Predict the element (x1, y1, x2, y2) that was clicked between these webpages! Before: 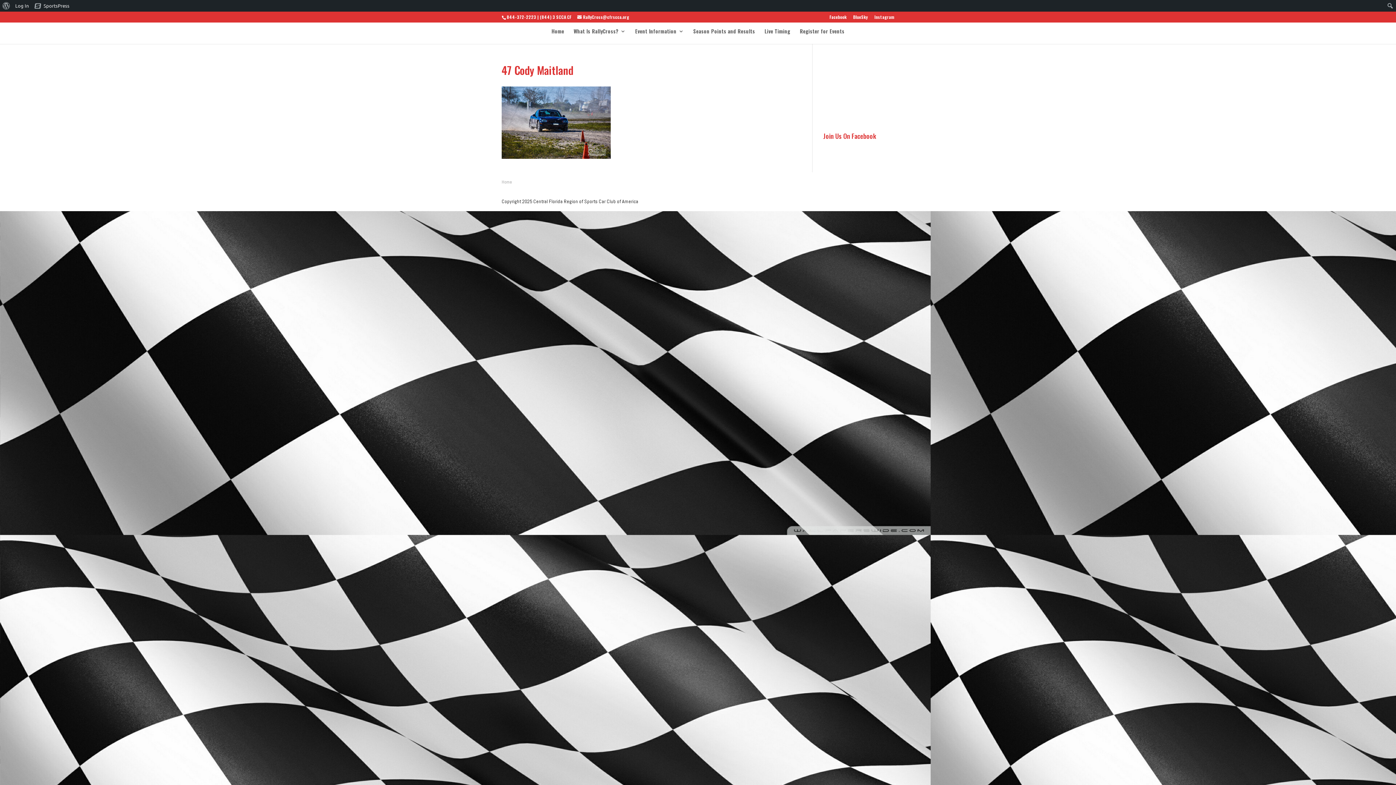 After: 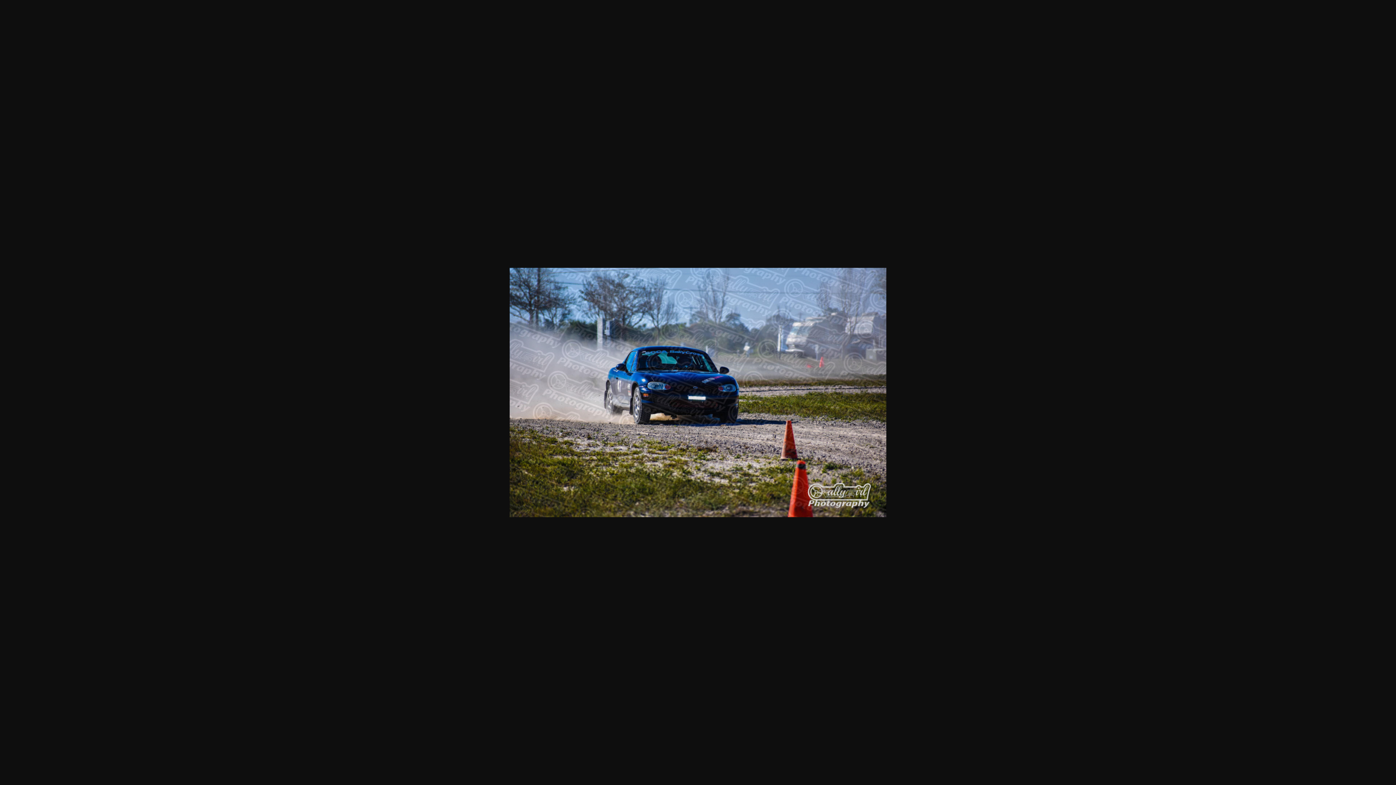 Action: bbox: (501, 153, 610, 160)